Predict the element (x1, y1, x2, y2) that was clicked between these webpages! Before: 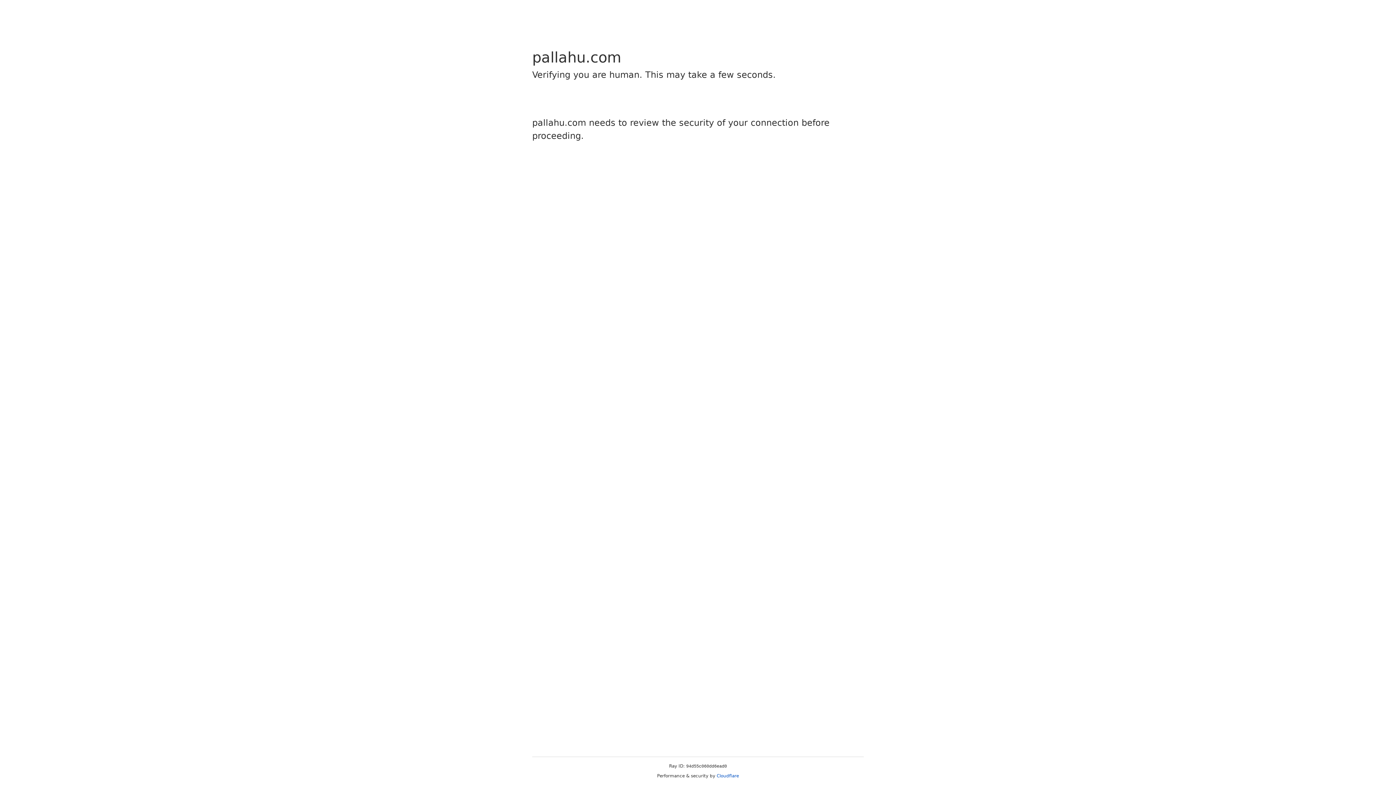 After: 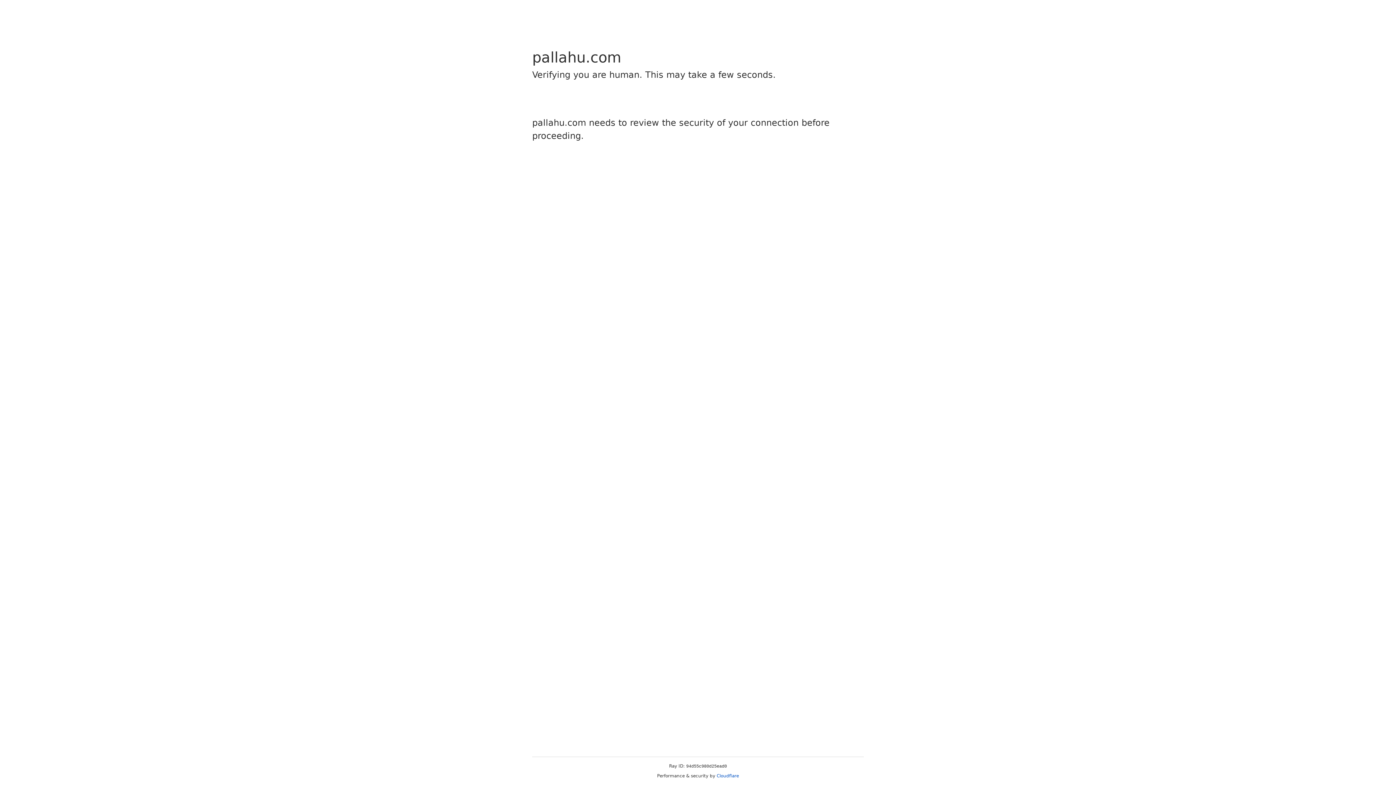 Action: label: Cloudflare bbox: (716, 773, 739, 778)